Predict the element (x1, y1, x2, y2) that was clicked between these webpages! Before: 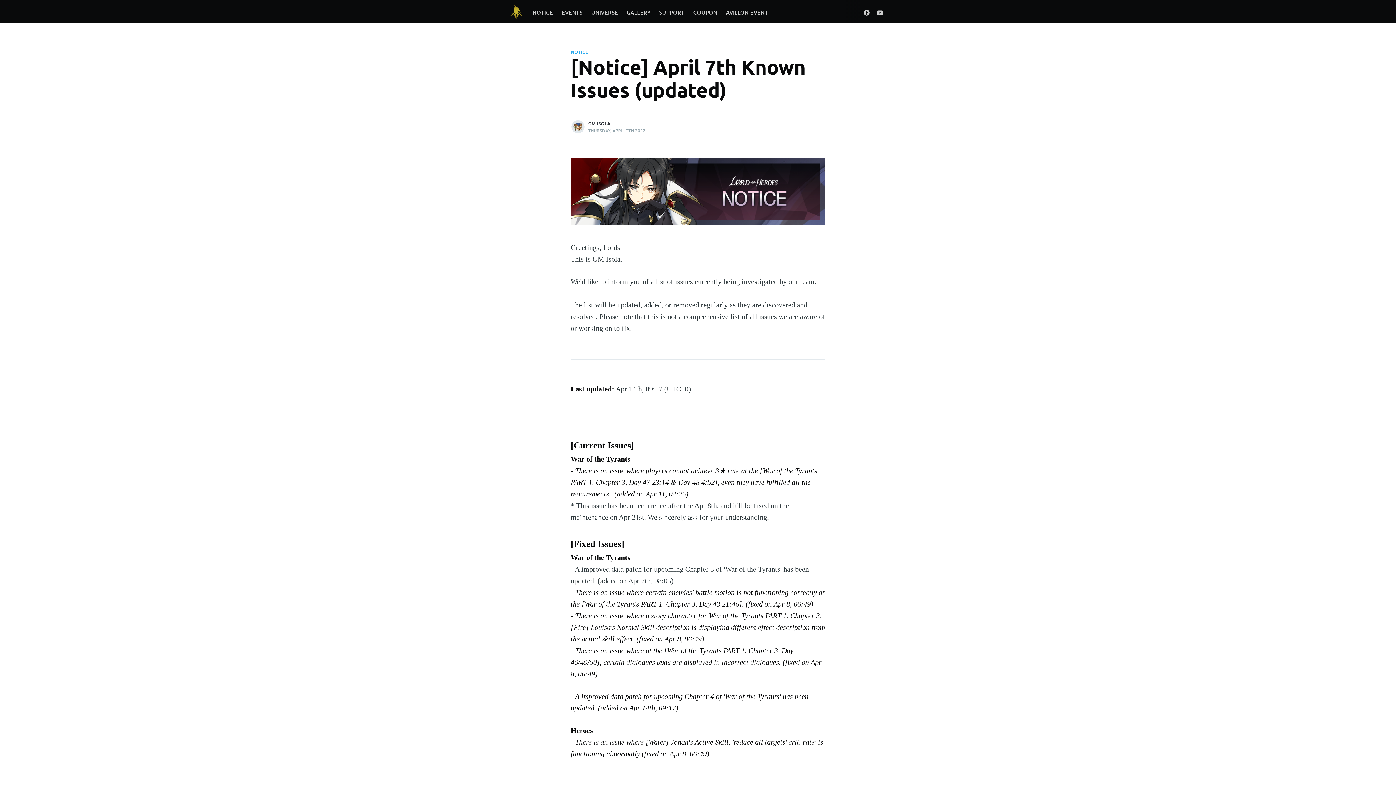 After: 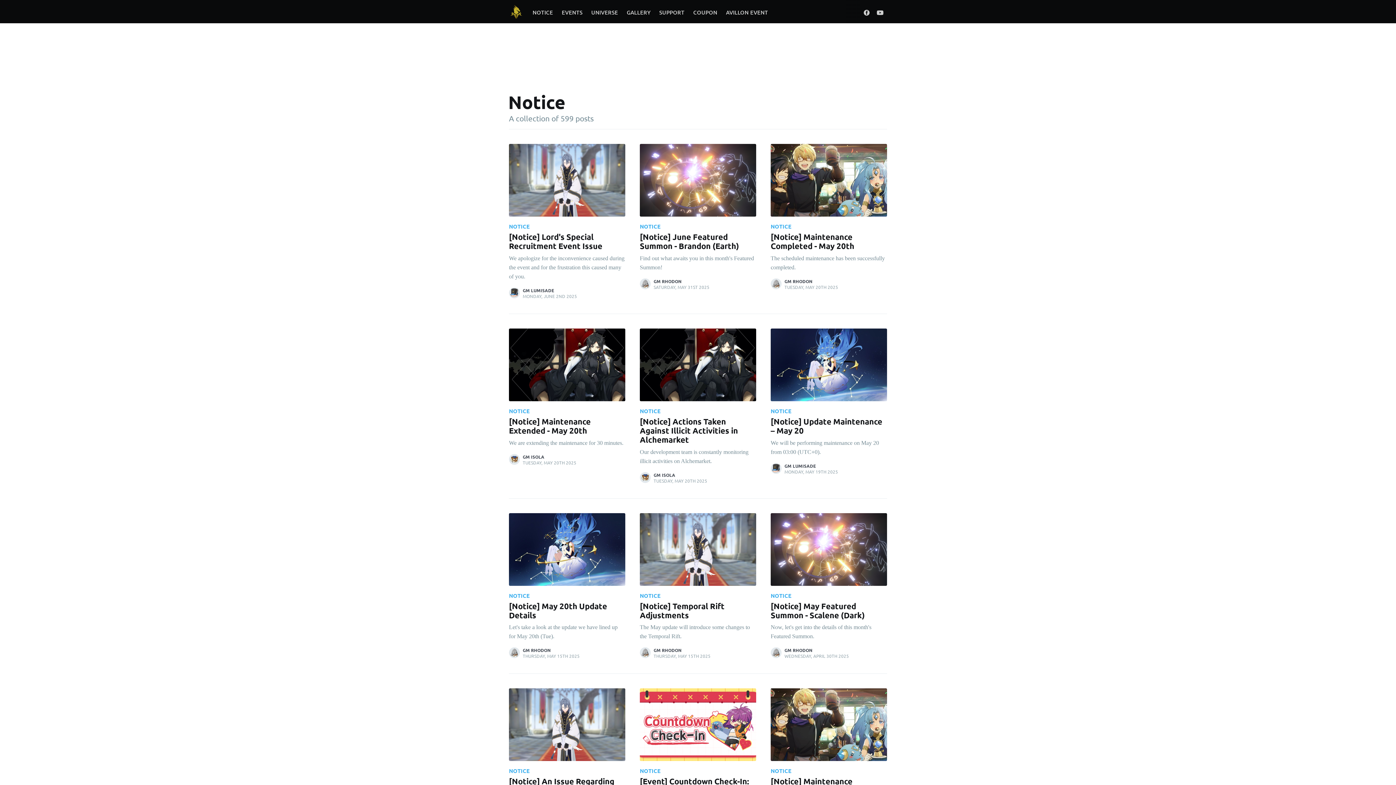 Action: bbox: (570, 48, 588, 55) label: NOTICE